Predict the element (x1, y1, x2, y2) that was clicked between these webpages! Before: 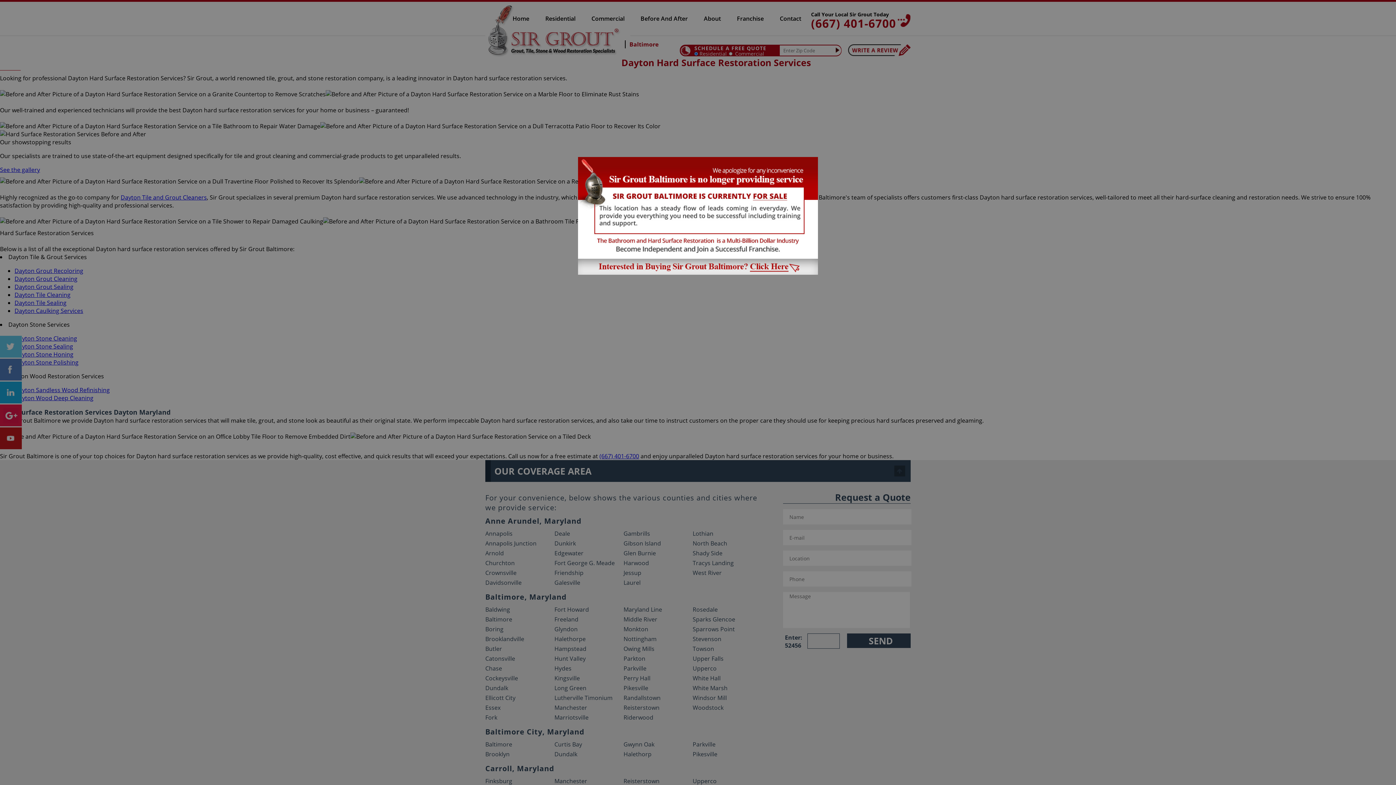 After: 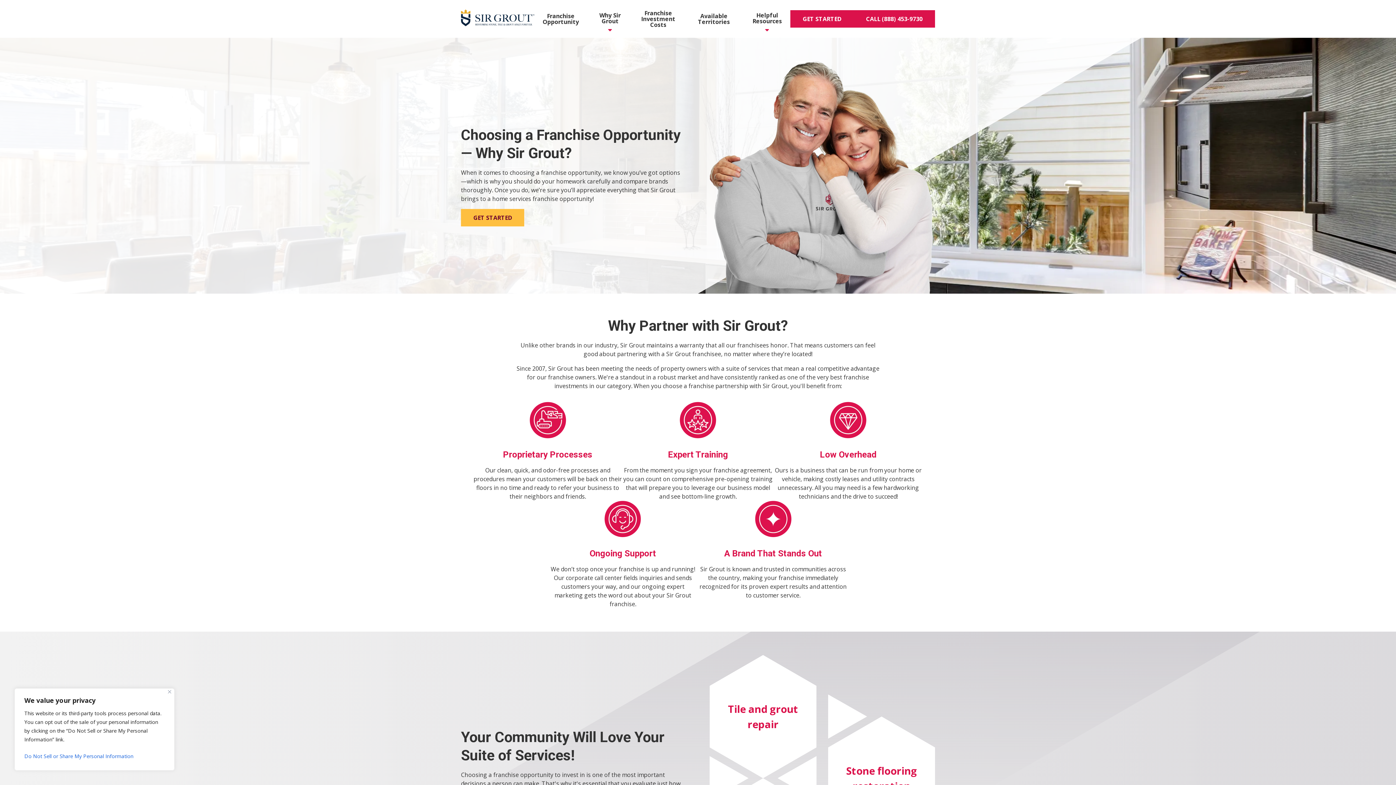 Action: bbox: (578, 268, 818, 276)